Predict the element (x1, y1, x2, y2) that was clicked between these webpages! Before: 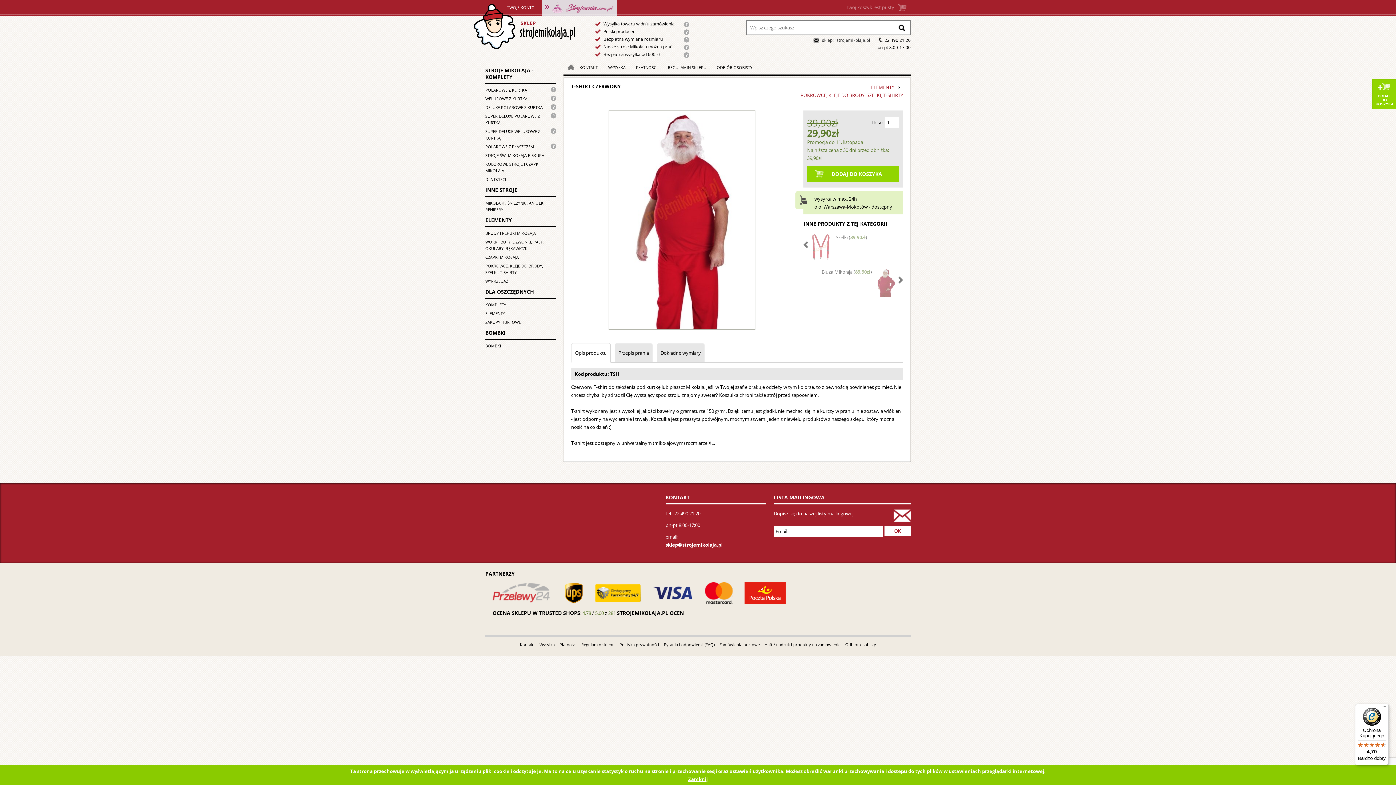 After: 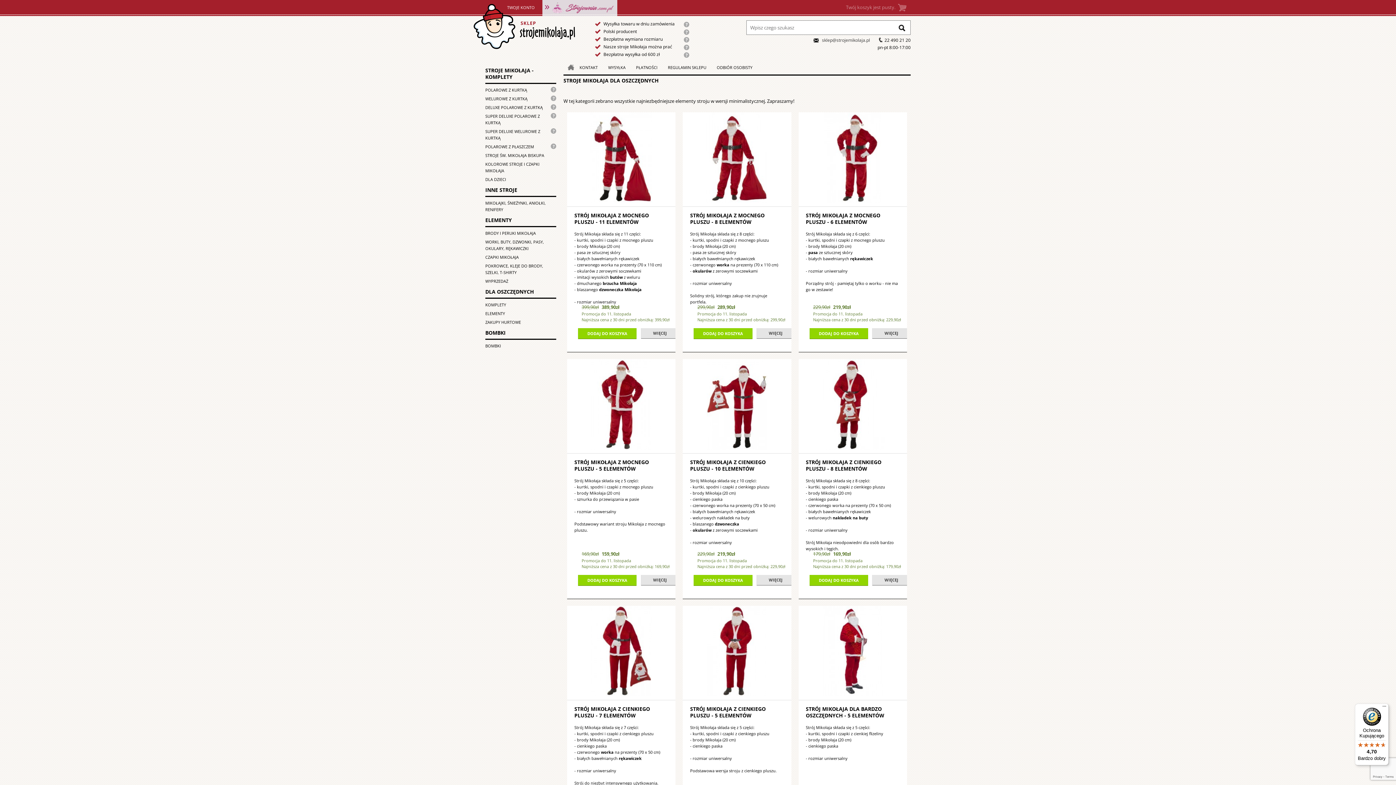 Action: bbox: (483, 287, 536, 296) label: DLA OSZCZĘDNYCH